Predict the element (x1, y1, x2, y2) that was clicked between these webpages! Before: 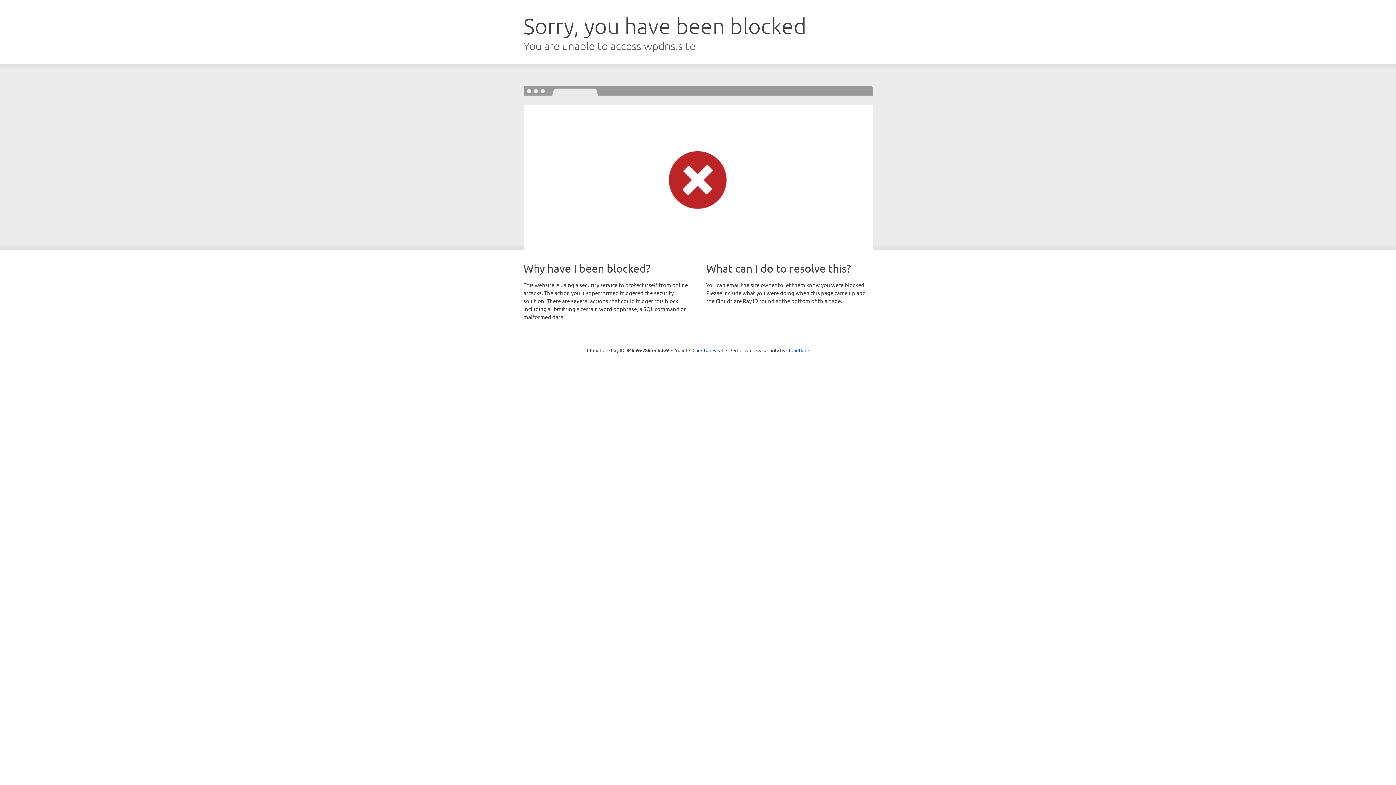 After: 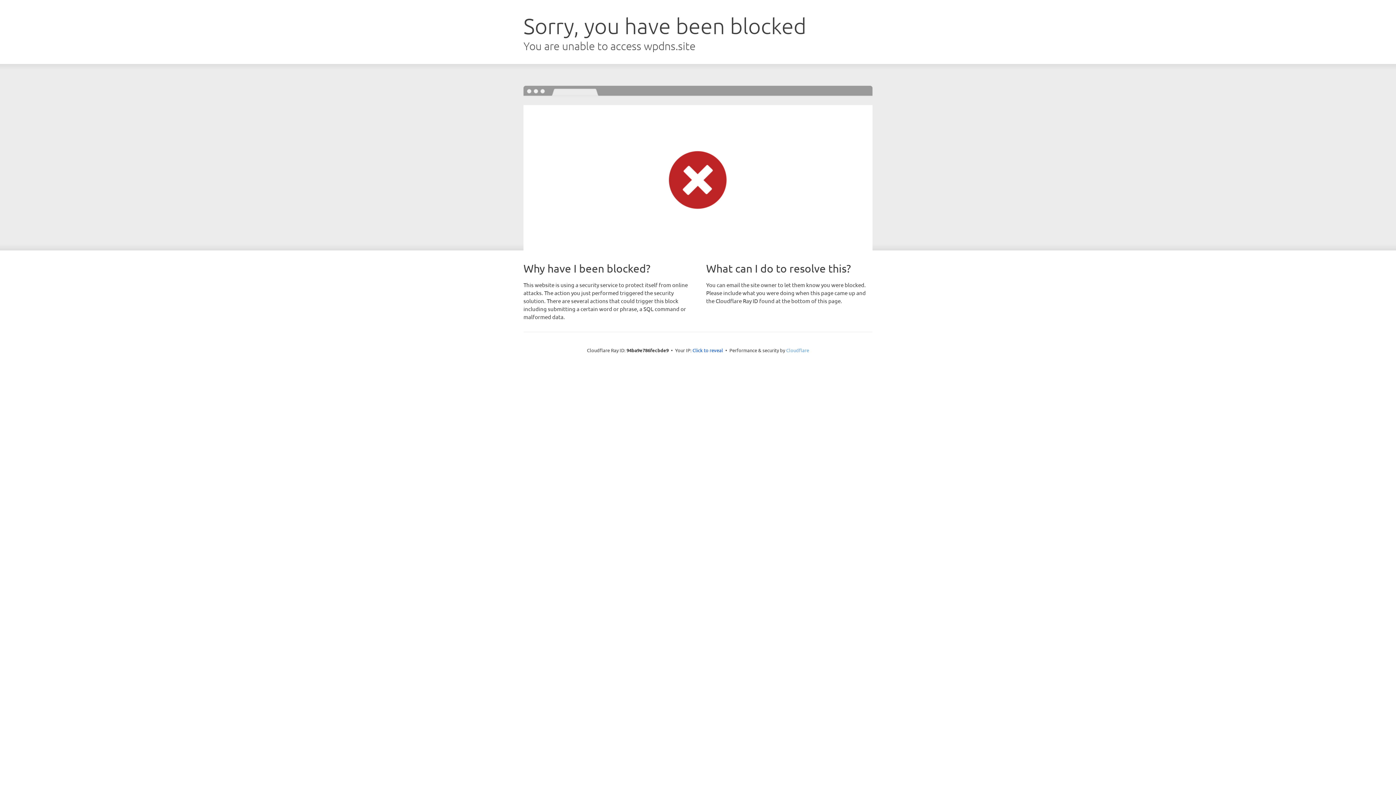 Action: bbox: (786, 347, 809, 353) label: Cloudflare